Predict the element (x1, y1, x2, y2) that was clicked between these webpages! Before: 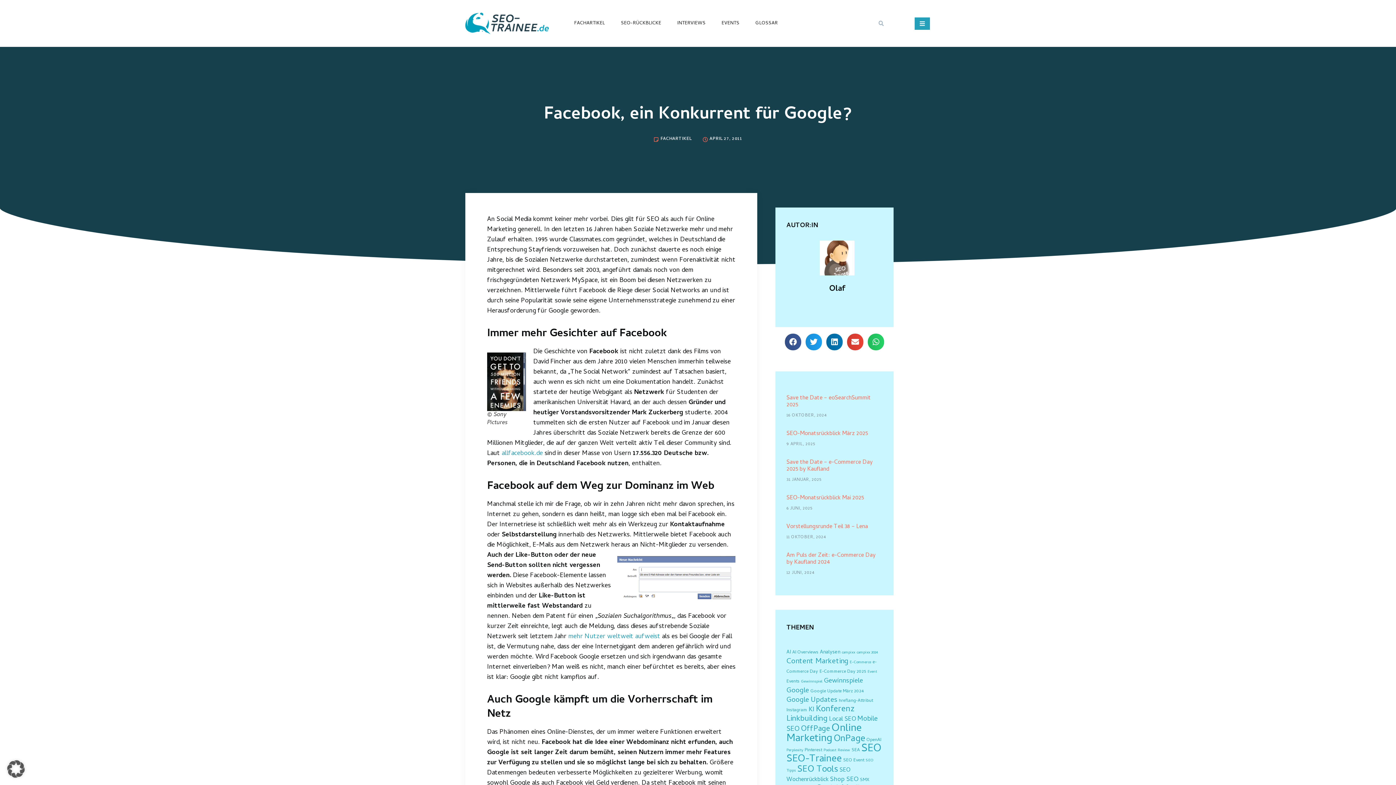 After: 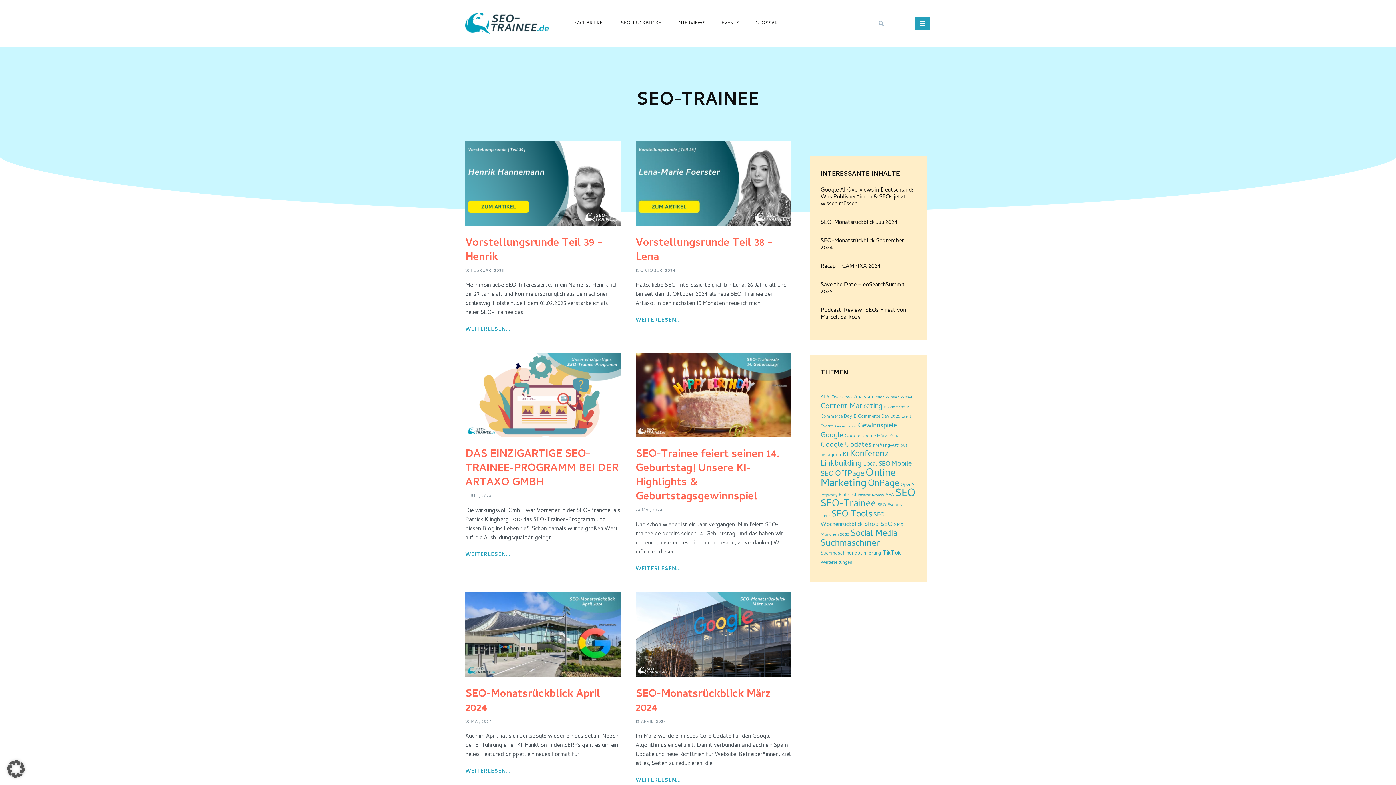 Action: label: SEO-Trainee (59 Einträge) bbox: (786, 752, 841, 768)